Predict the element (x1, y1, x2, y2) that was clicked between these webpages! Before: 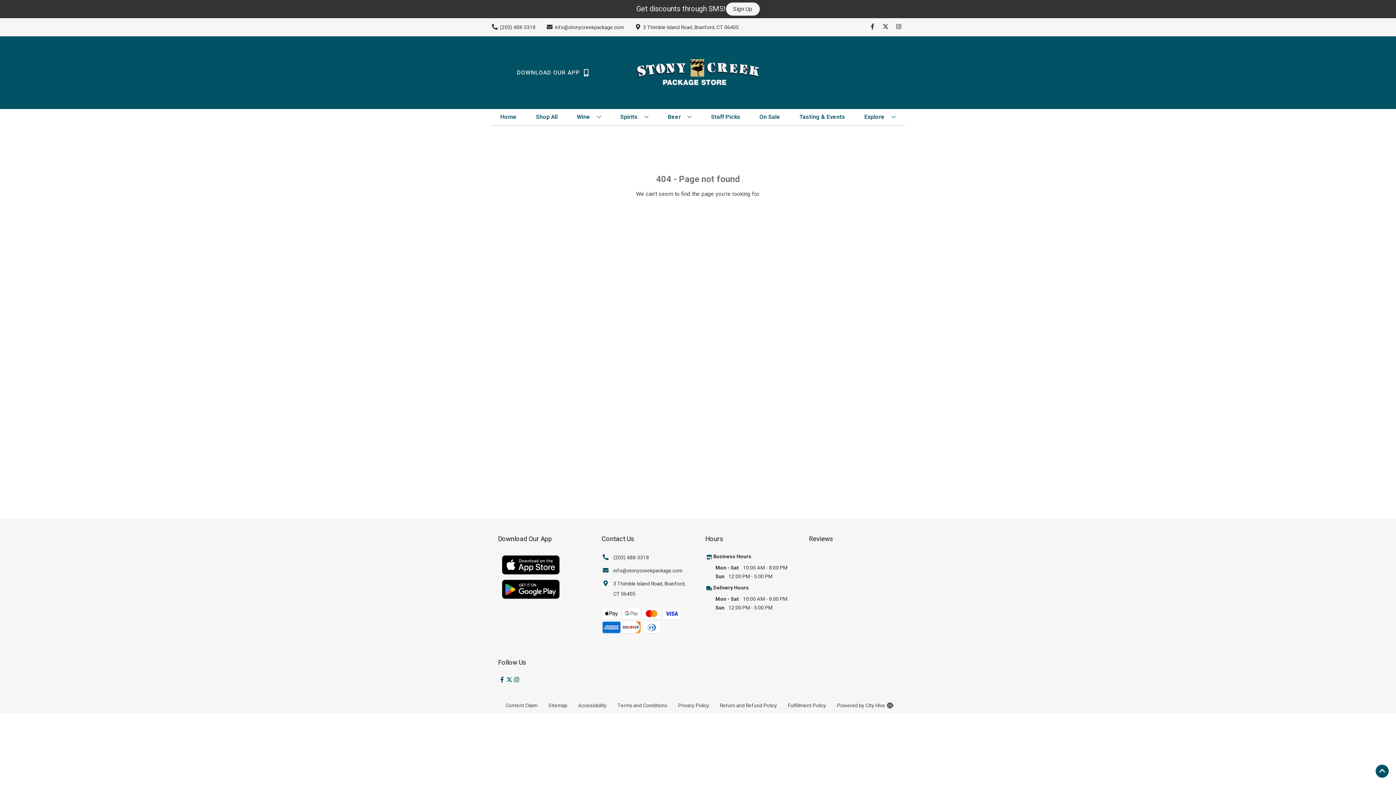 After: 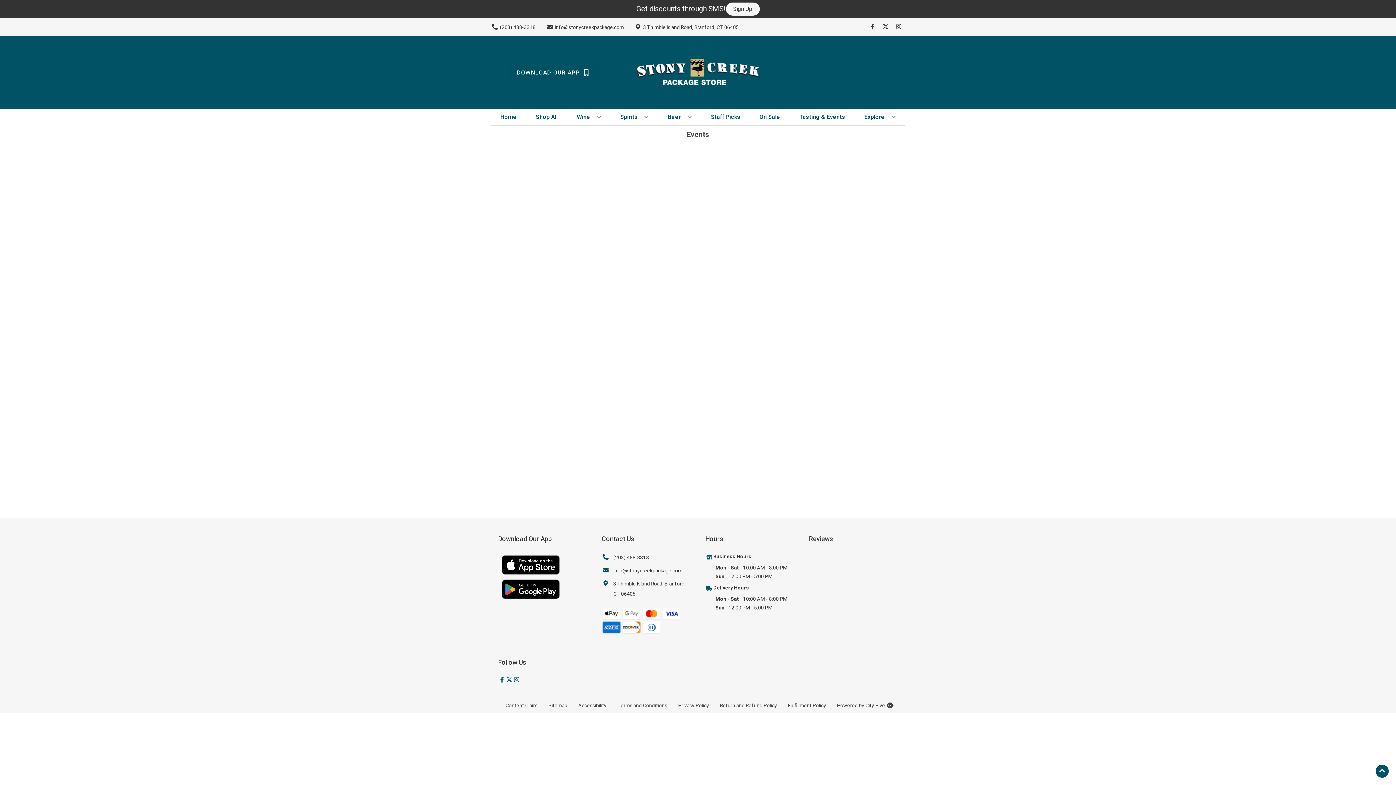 Action: bbox: (796, 109, 848, 125) label: Tasting & Events